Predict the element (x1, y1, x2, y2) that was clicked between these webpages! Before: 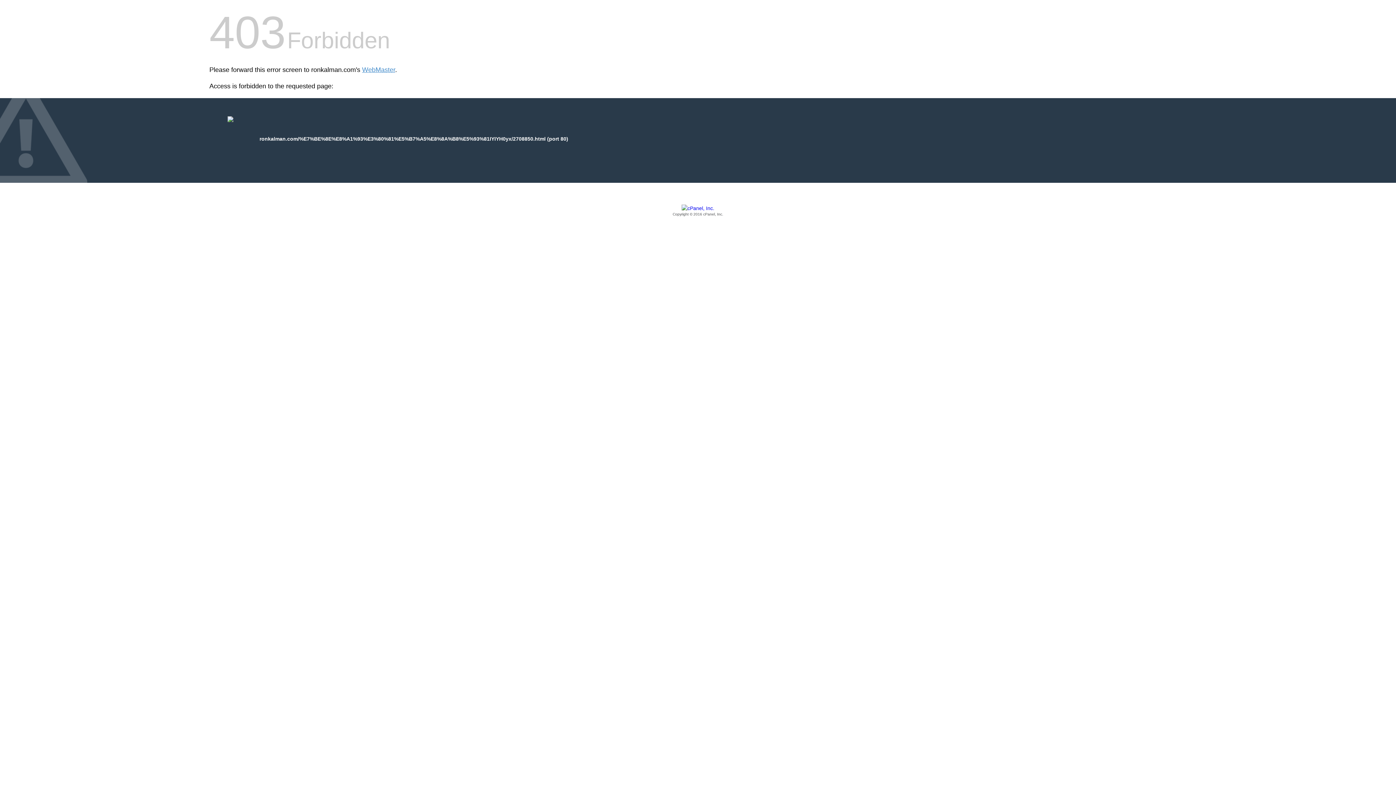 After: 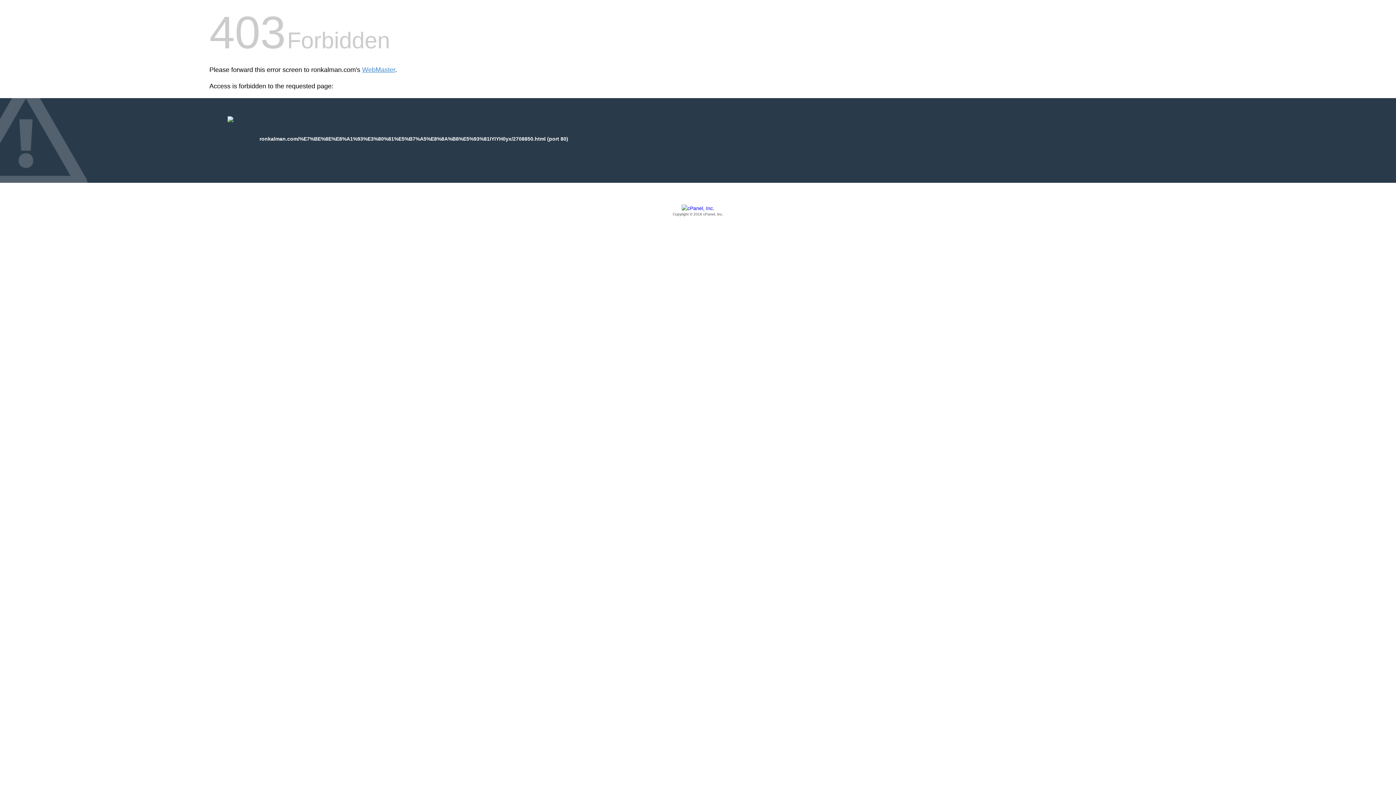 Action: bbox: (209, 205, 1186, 217) label: Copyright © 2016 cPanel, Inc.